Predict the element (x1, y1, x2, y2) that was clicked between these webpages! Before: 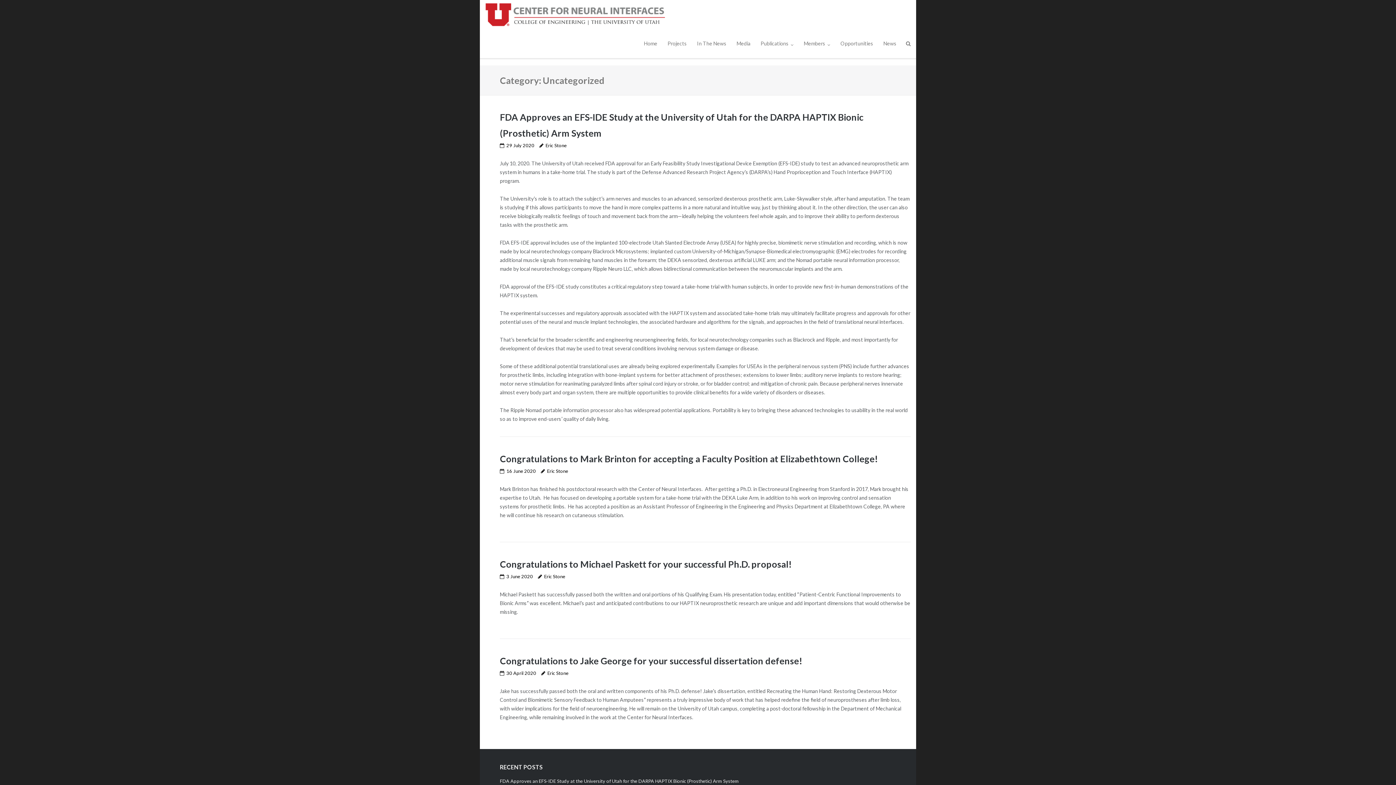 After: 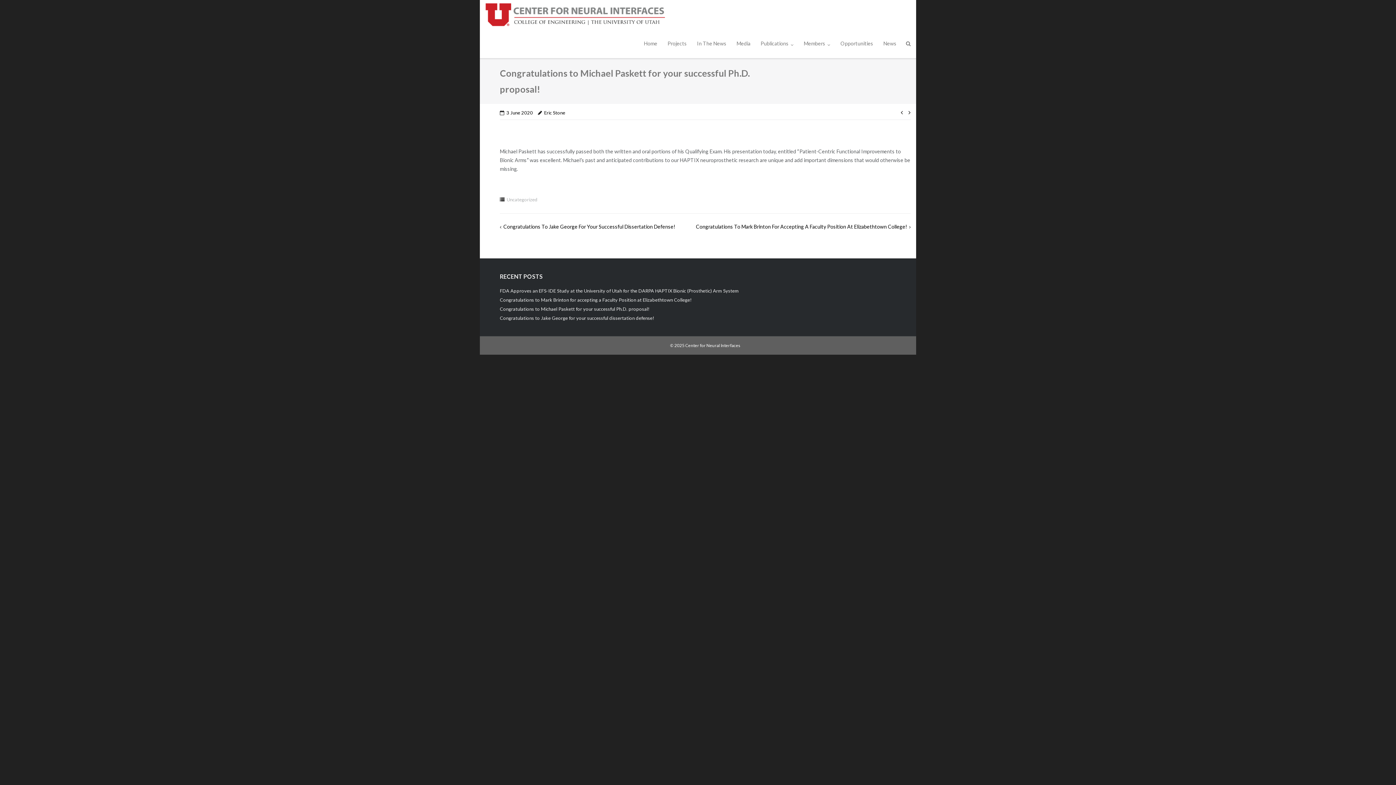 Action: label: 3 June 2020 bbox: (506, 572, 533, 581)